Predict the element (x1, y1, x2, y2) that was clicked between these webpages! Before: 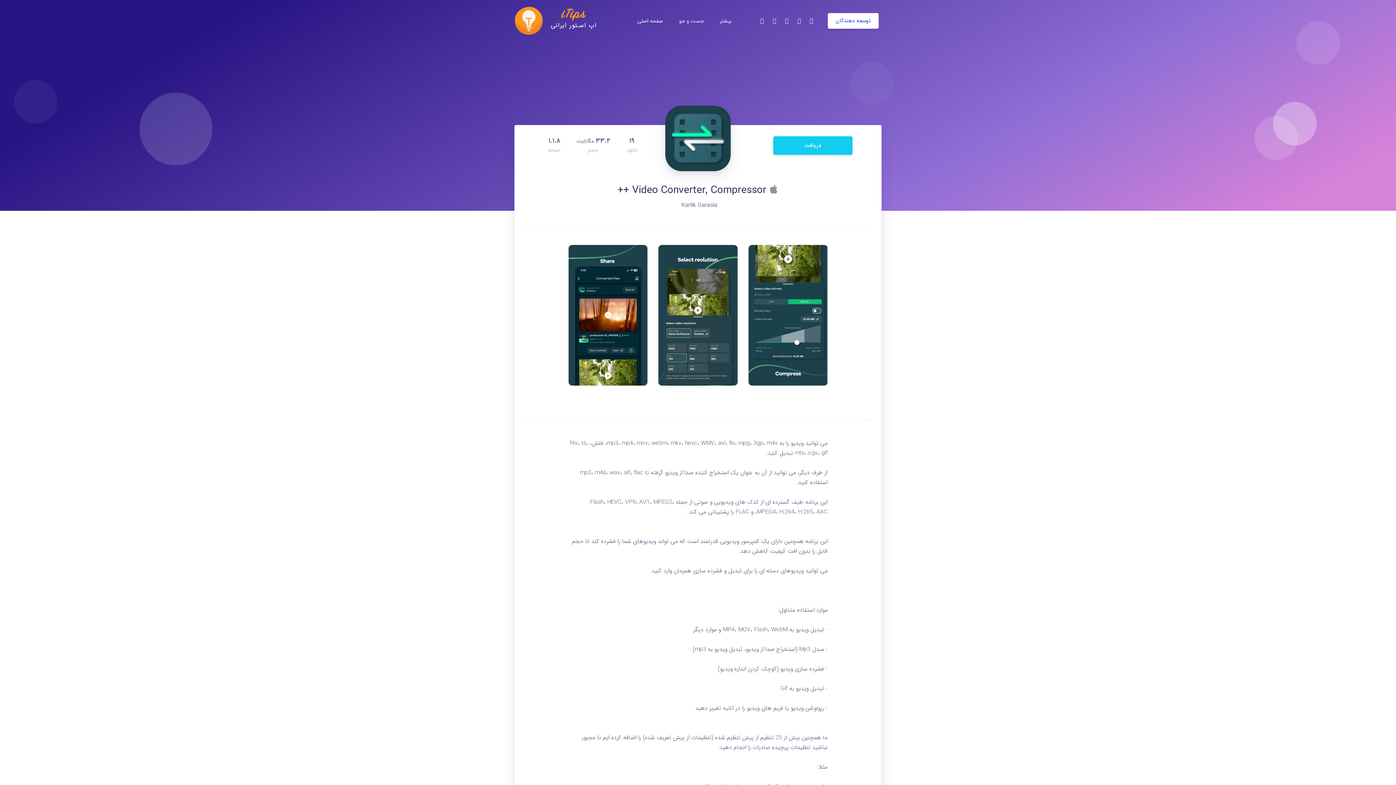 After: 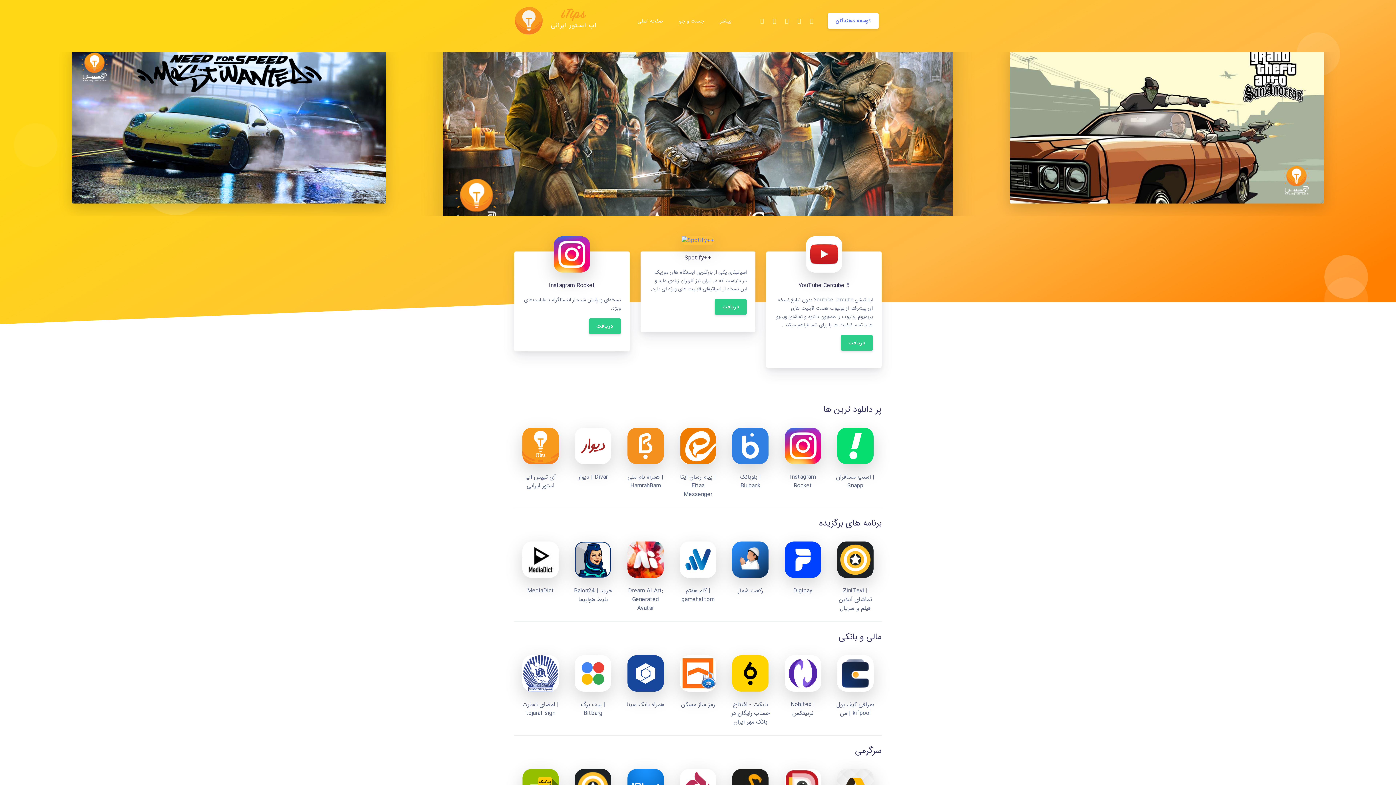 Action: label: صفحه اصلی bbox: (630, 10, 668, 30)